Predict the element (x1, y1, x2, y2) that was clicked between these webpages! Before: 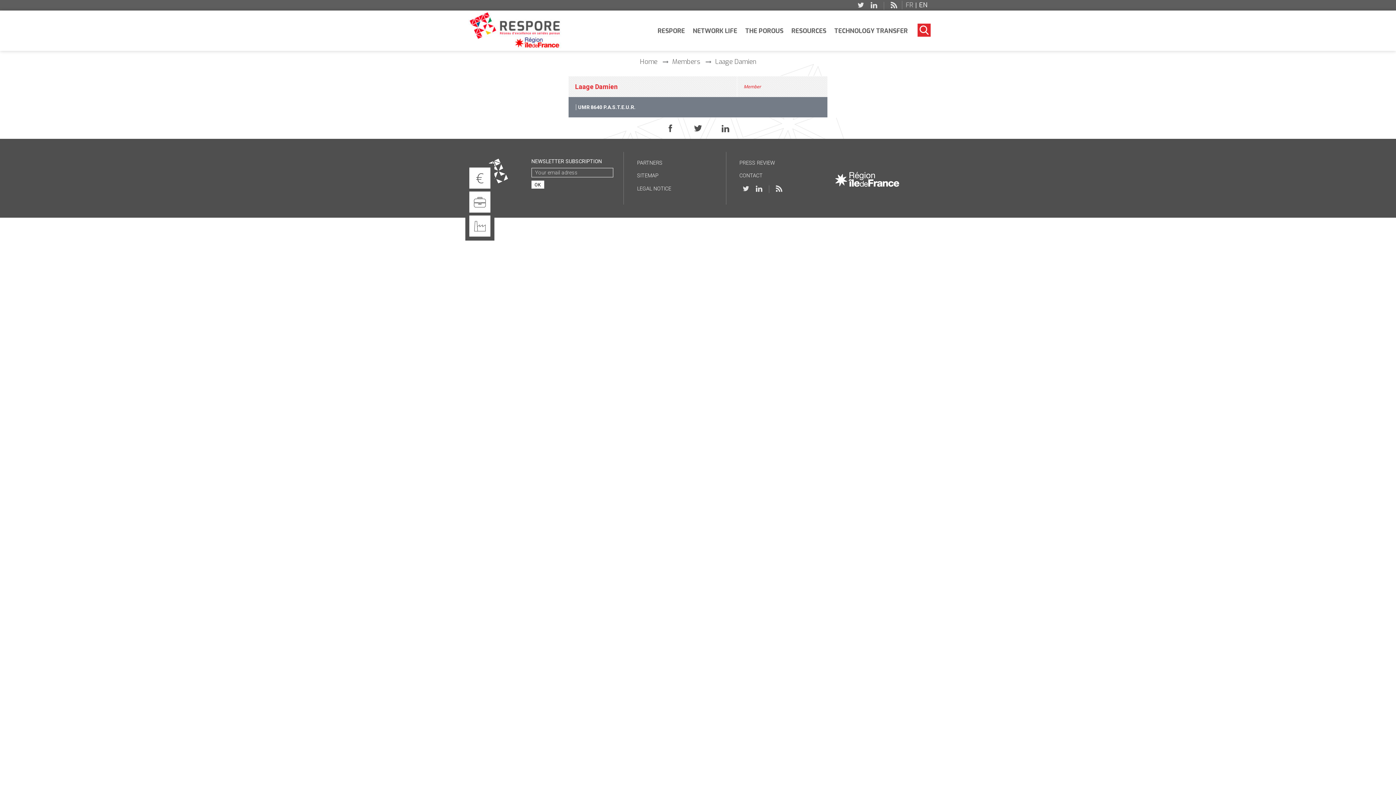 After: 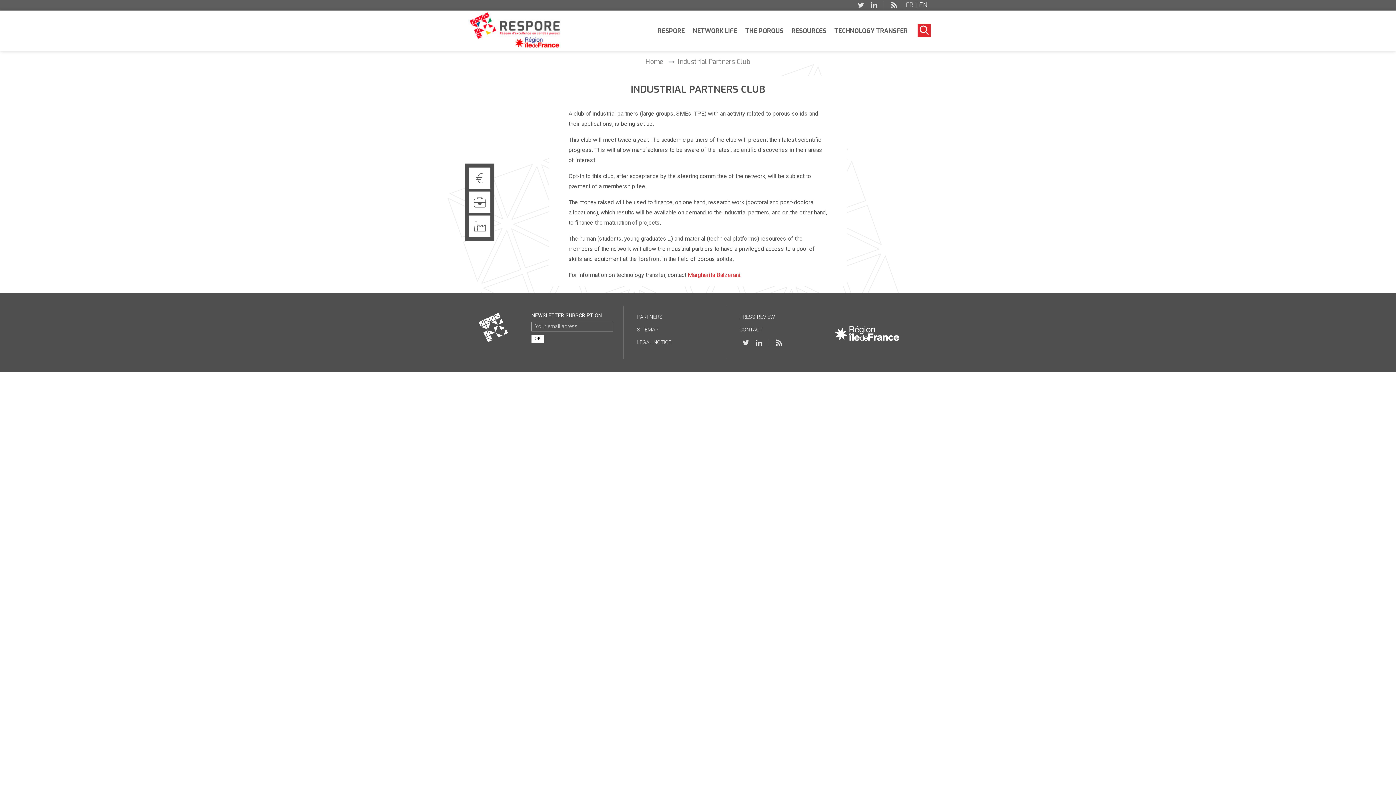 Action: label: INDUSTRIAL PARTNERS CLUB bbox: (468, 214, 492, 238)